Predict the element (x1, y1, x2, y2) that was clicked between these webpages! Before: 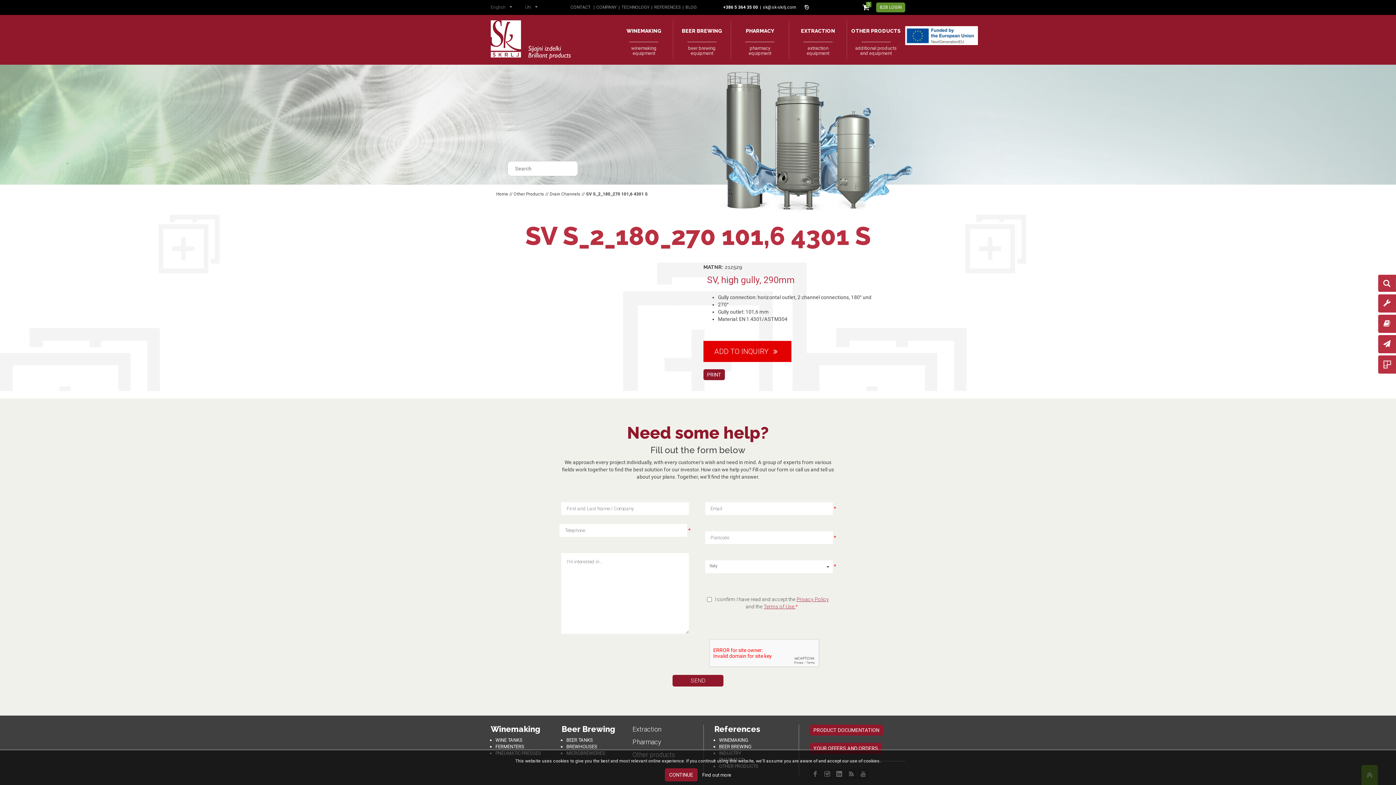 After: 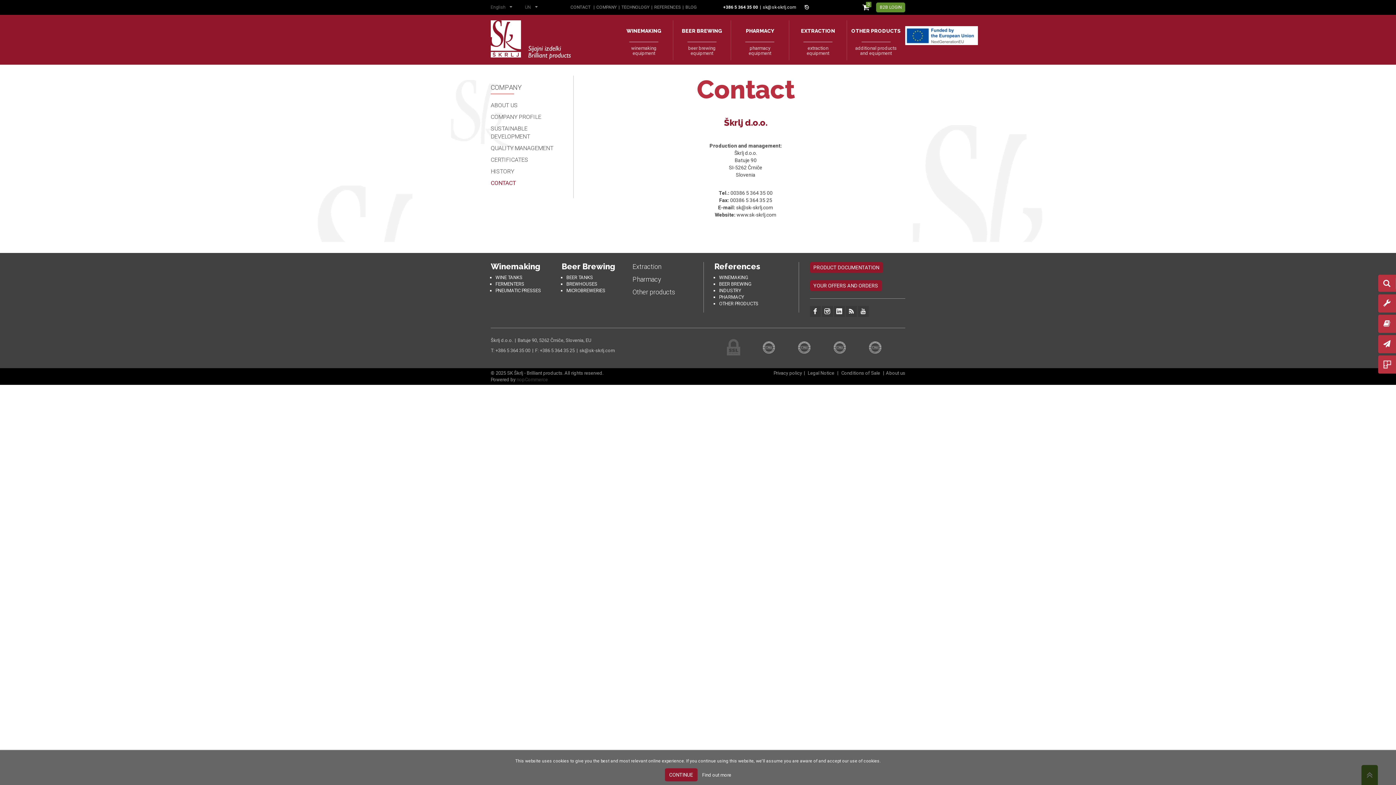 Action: label: CONTACT  bbox: (570, 4, 591, 9)